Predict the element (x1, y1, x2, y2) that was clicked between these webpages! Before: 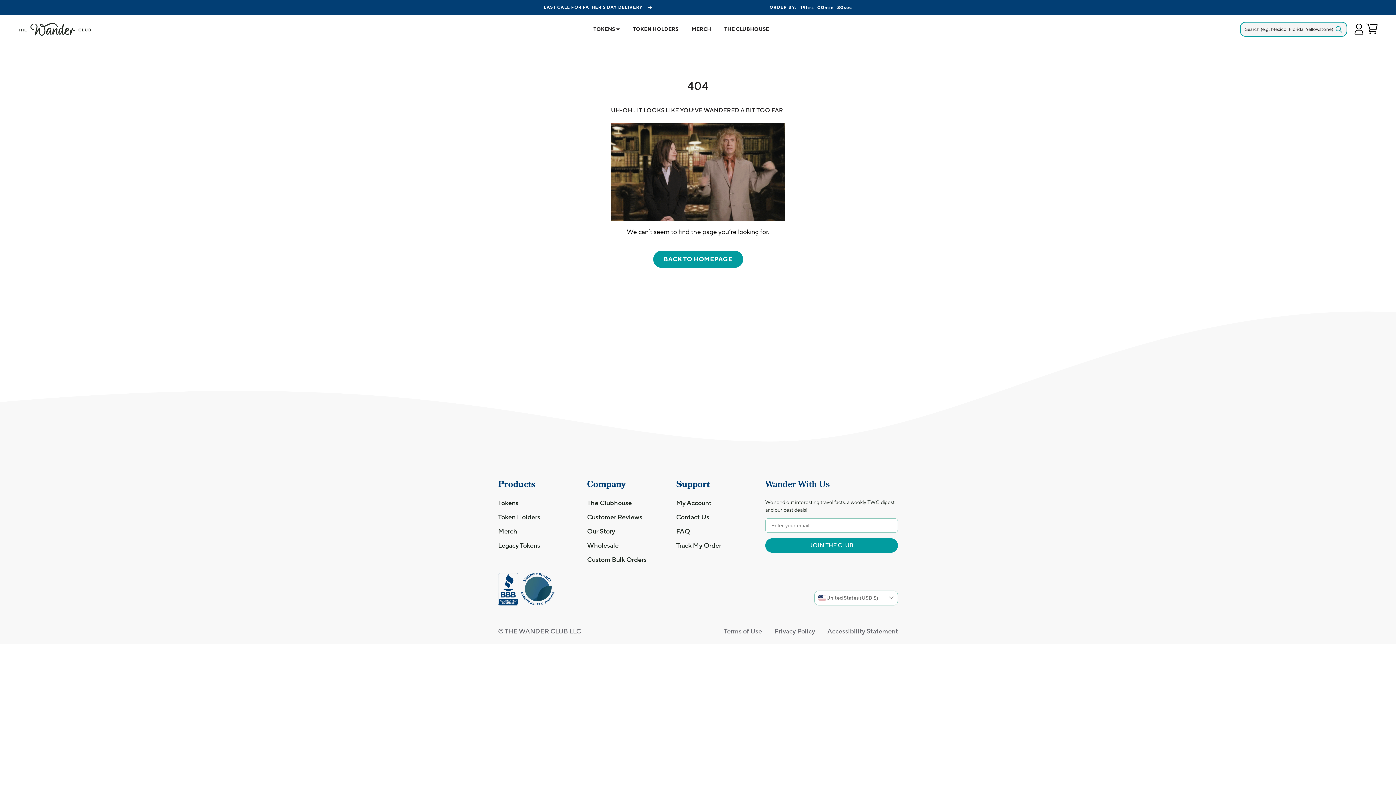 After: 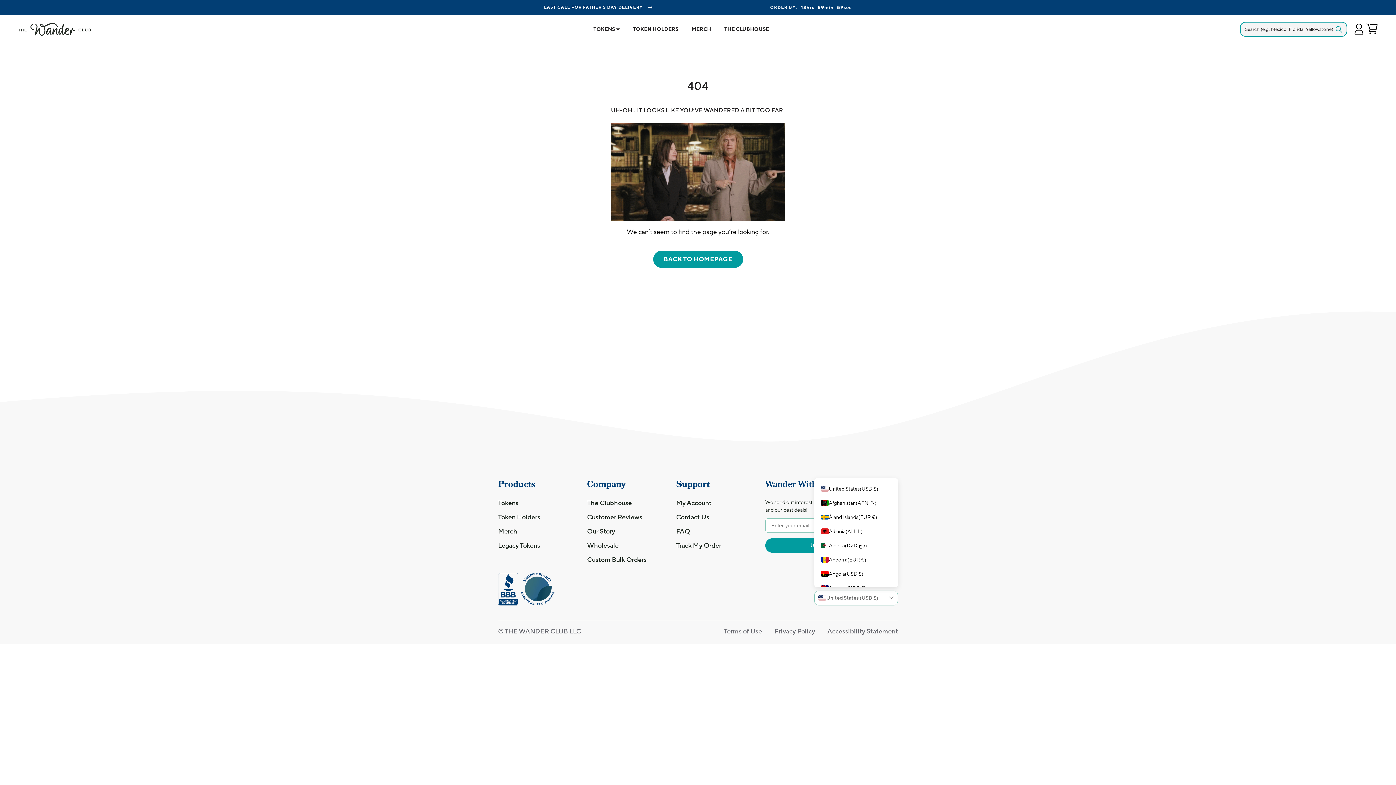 Action: label: United States (USD $) bbox: (814, 590, 898, 605)